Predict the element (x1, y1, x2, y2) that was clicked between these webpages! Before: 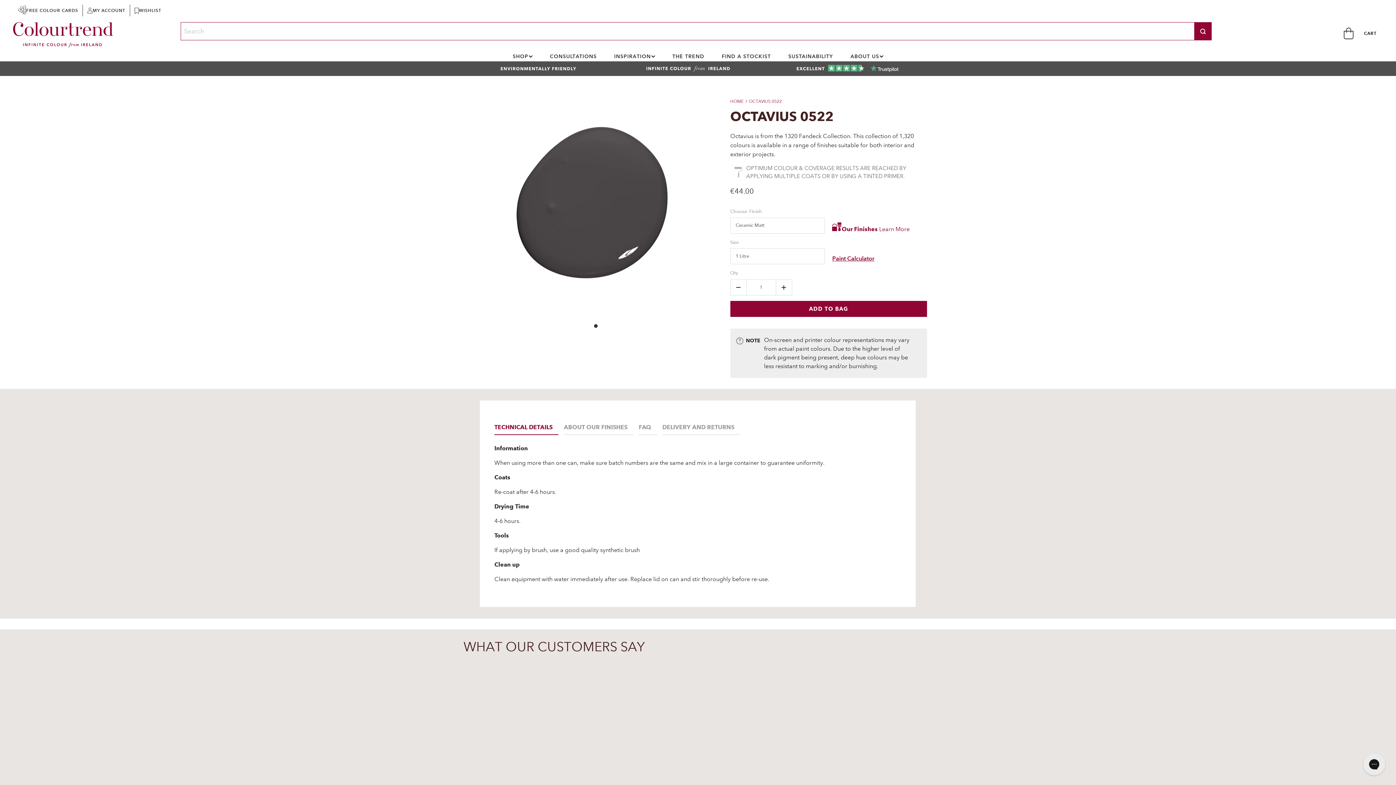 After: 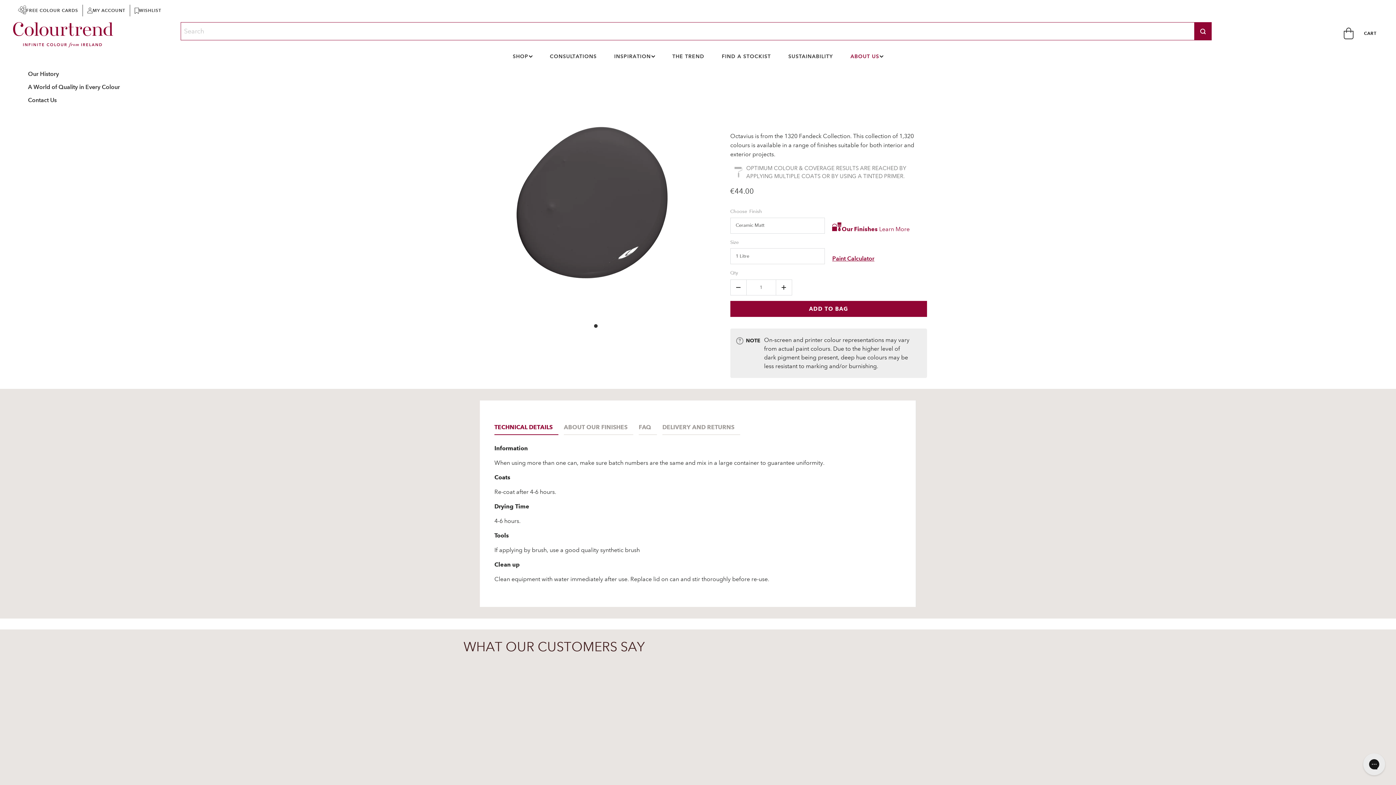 Action: label: ABOUT US bbox: (850, 50, 883, 61)